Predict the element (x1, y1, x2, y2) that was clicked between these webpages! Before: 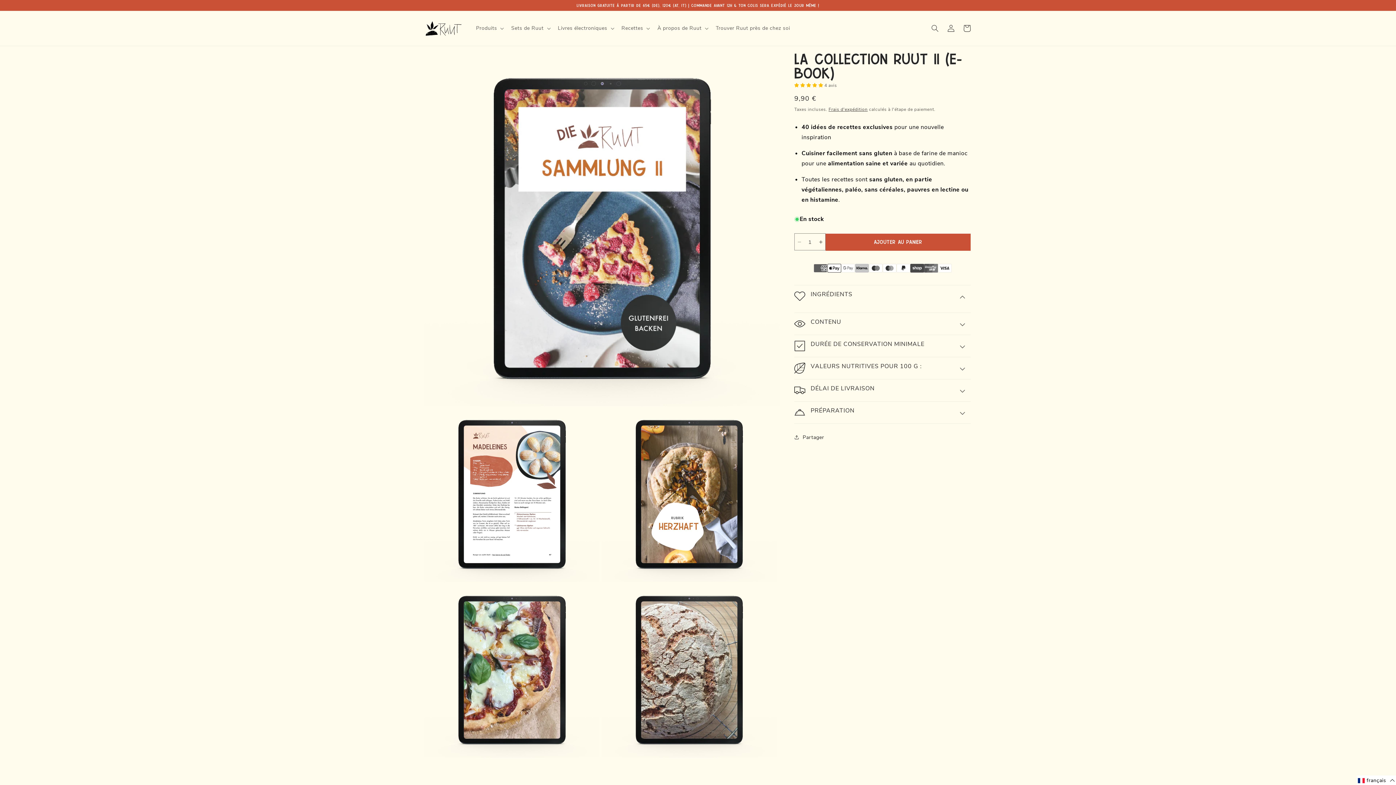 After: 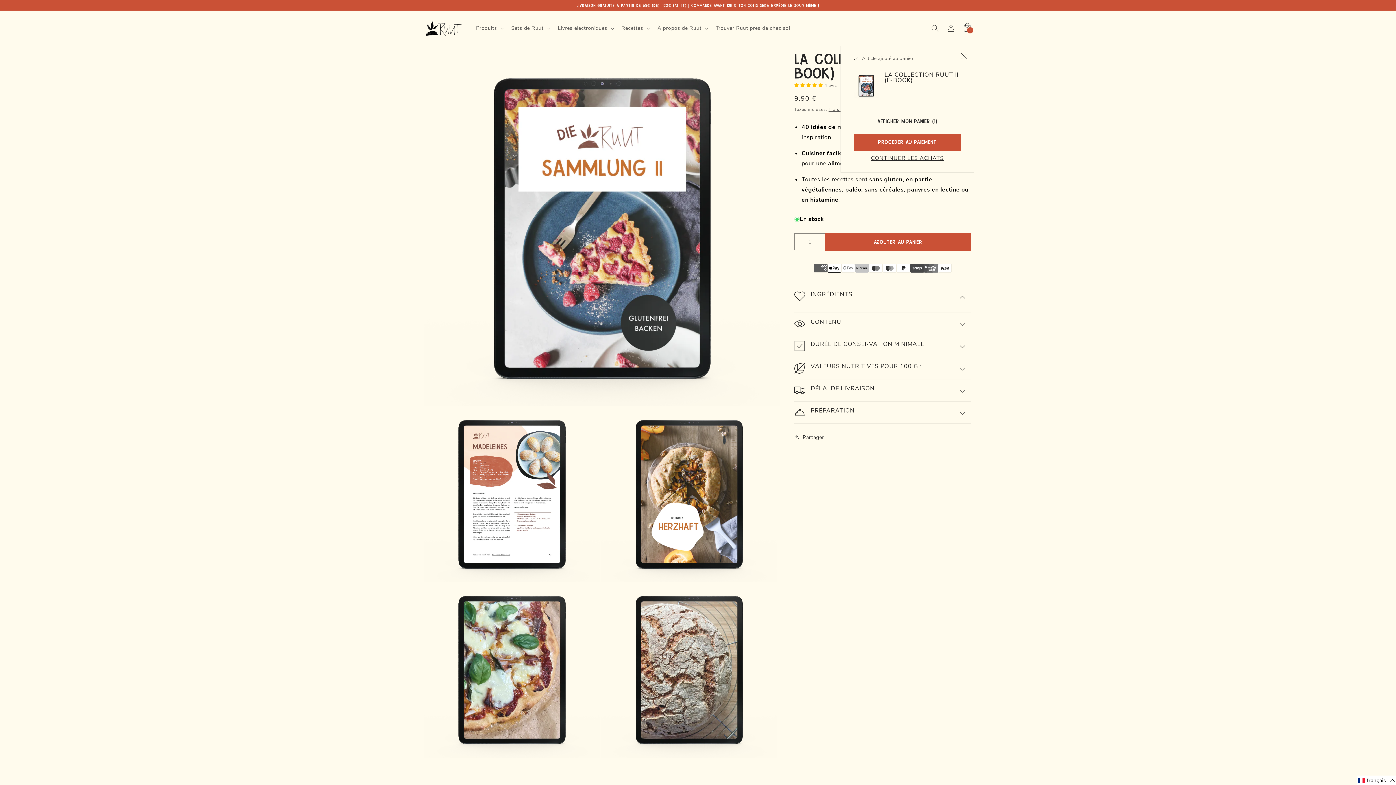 Action: label: AJOUTER AU PANIER bbox: (825, 233, 970, 250)